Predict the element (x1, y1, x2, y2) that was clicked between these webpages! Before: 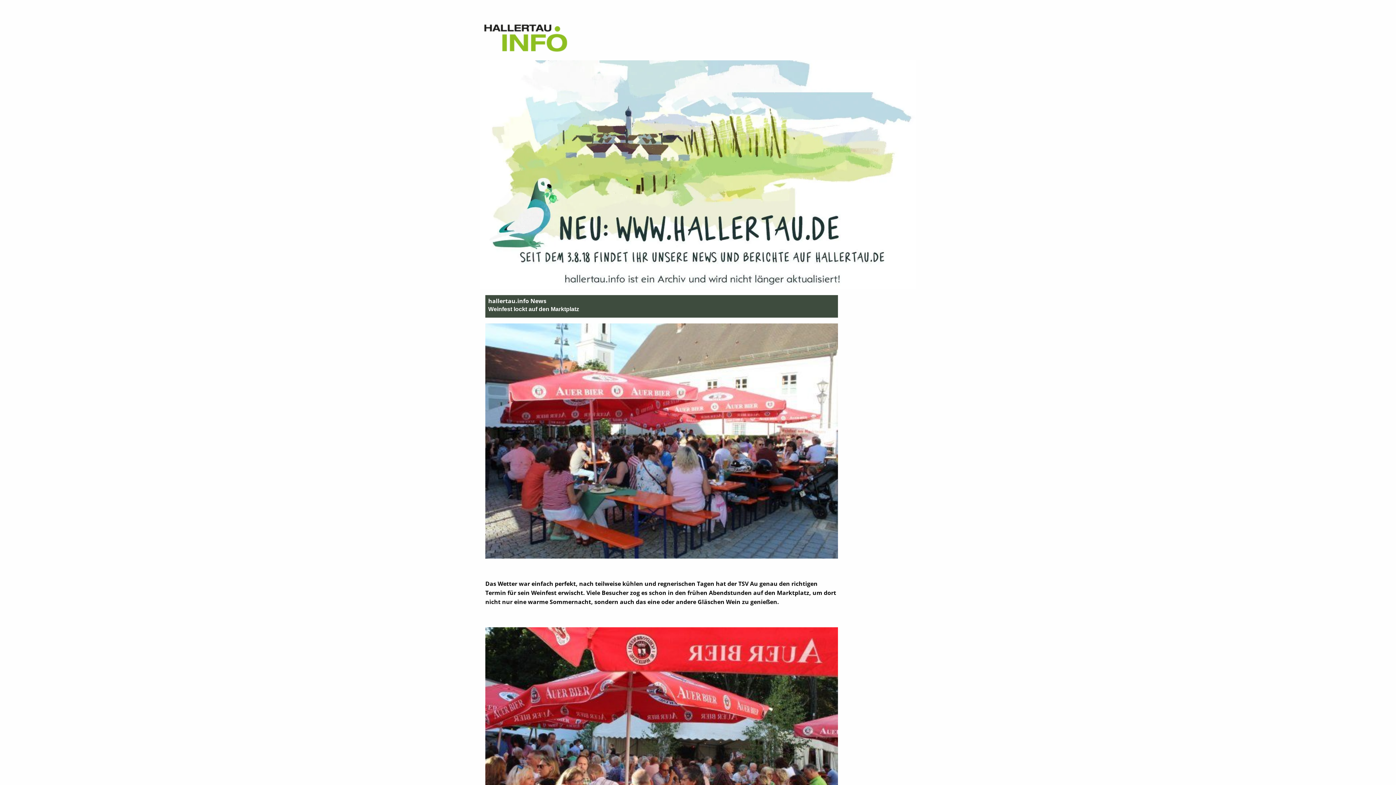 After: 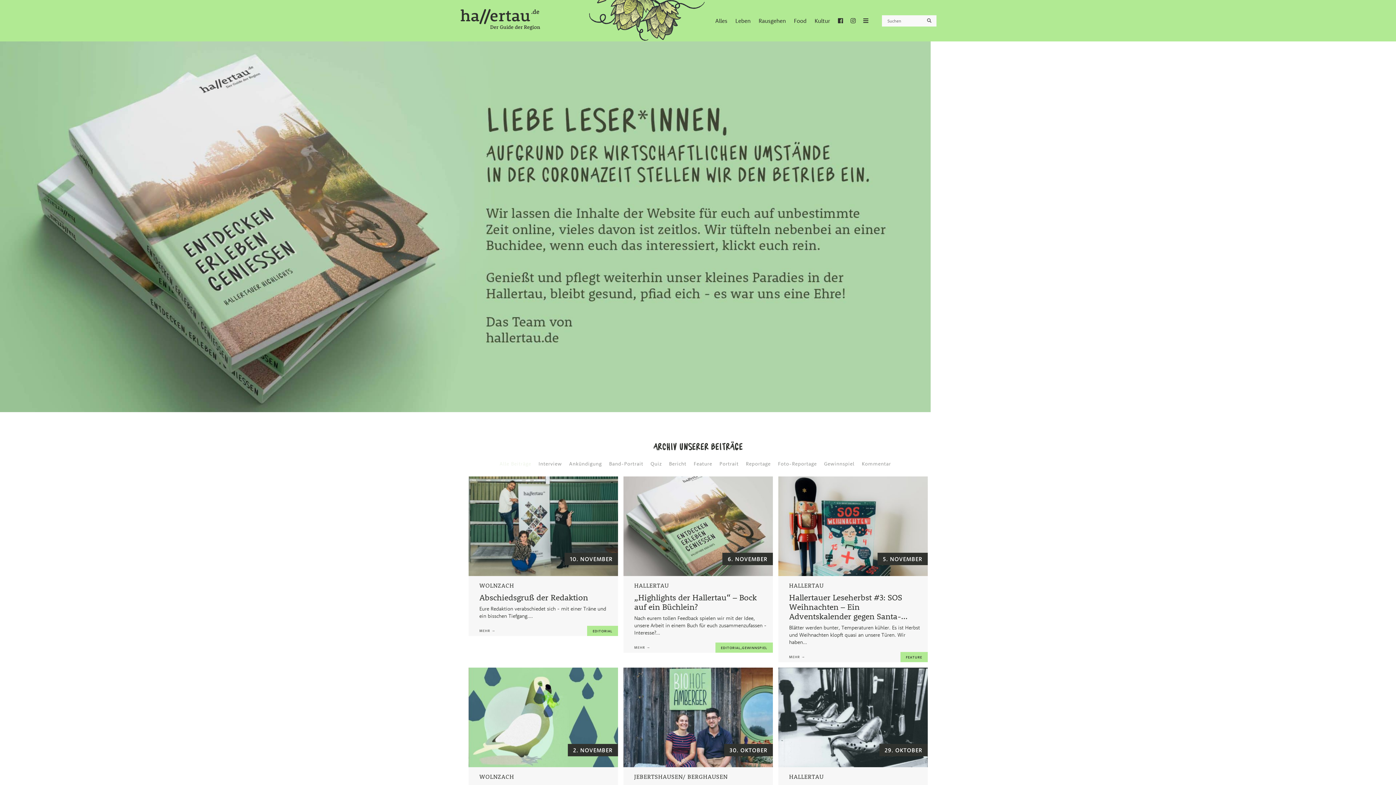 Action: bbox: (480, 171, 916, 177)